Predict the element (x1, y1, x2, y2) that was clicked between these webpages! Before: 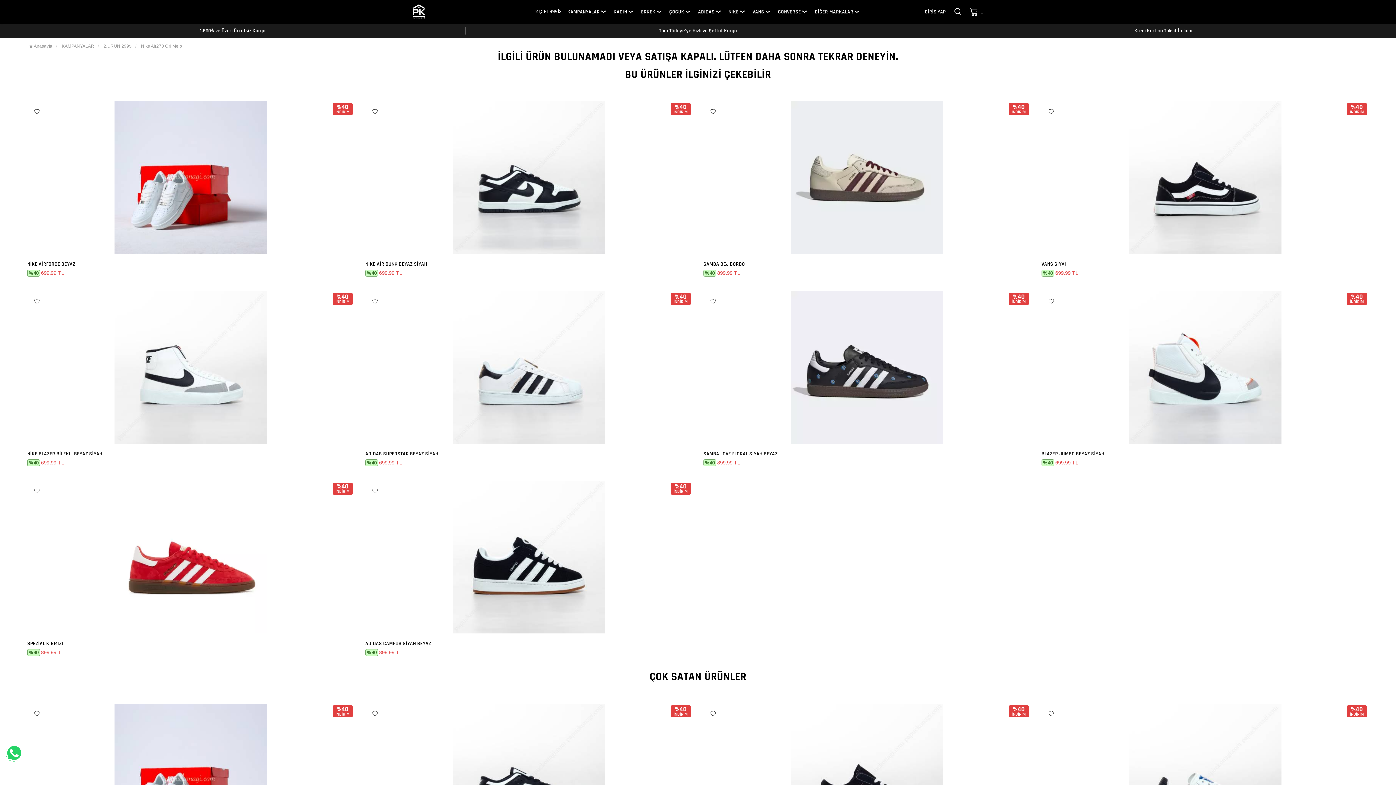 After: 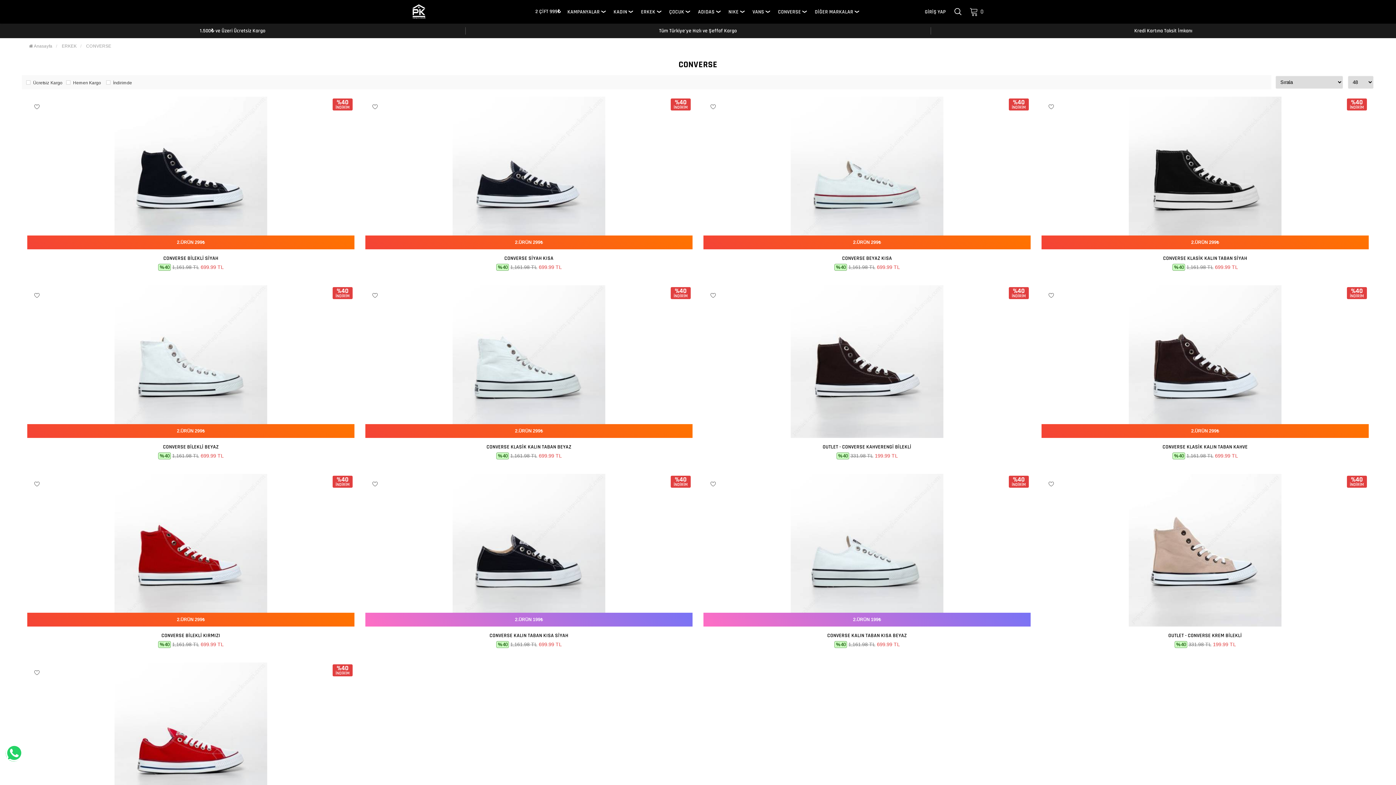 Action: label: CONVERSE bbox: (778, 8, 801, 15)